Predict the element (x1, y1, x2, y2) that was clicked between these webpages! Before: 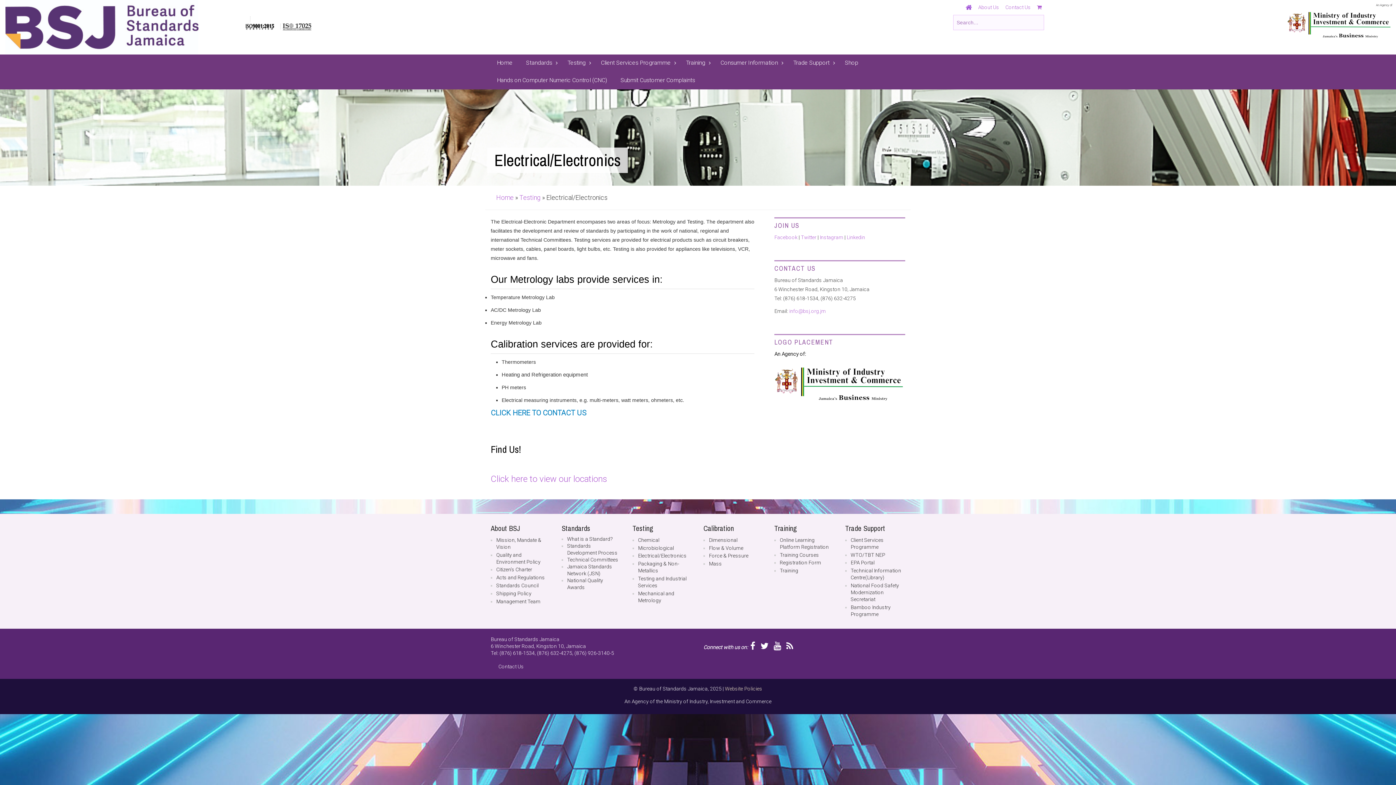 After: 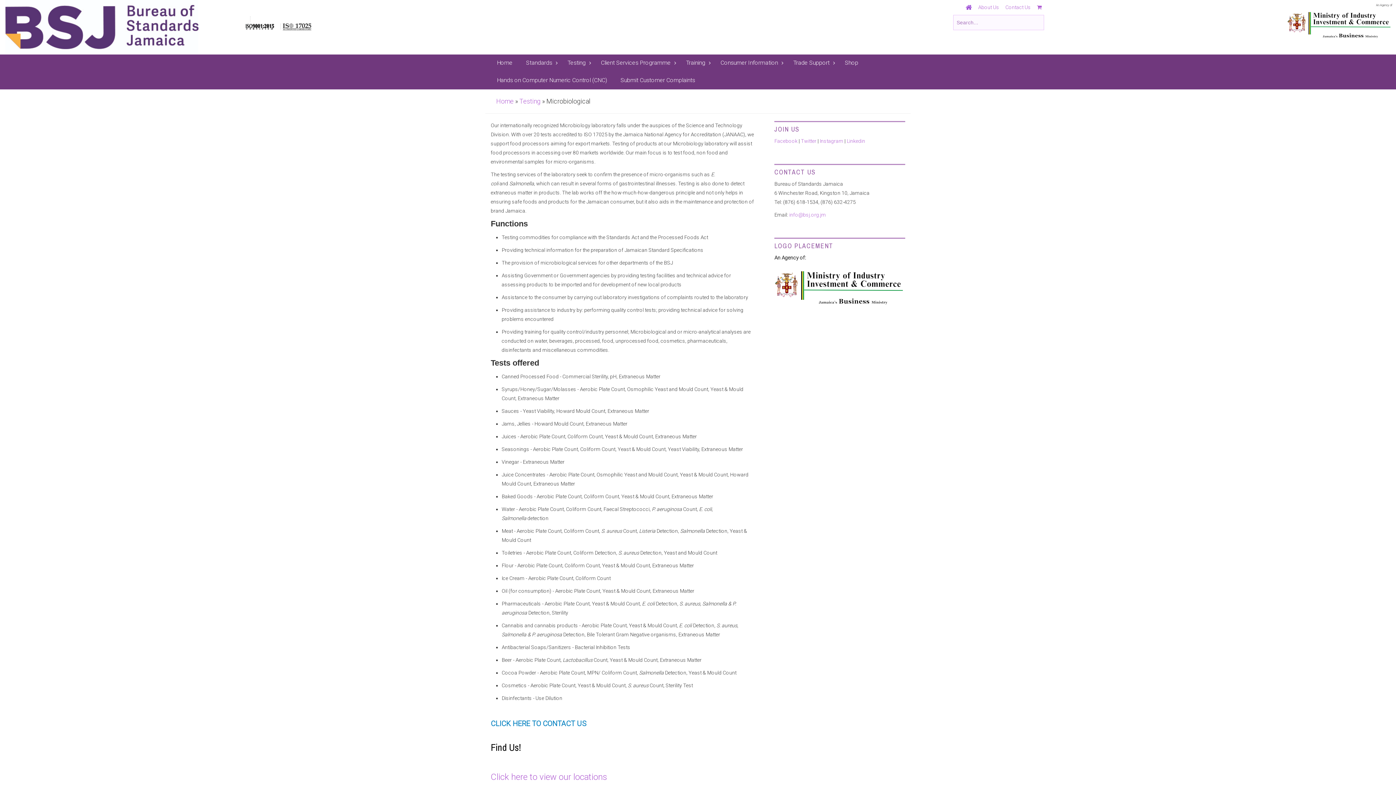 Action: bbox: (638, 544, 690, 551) label: Microbiological